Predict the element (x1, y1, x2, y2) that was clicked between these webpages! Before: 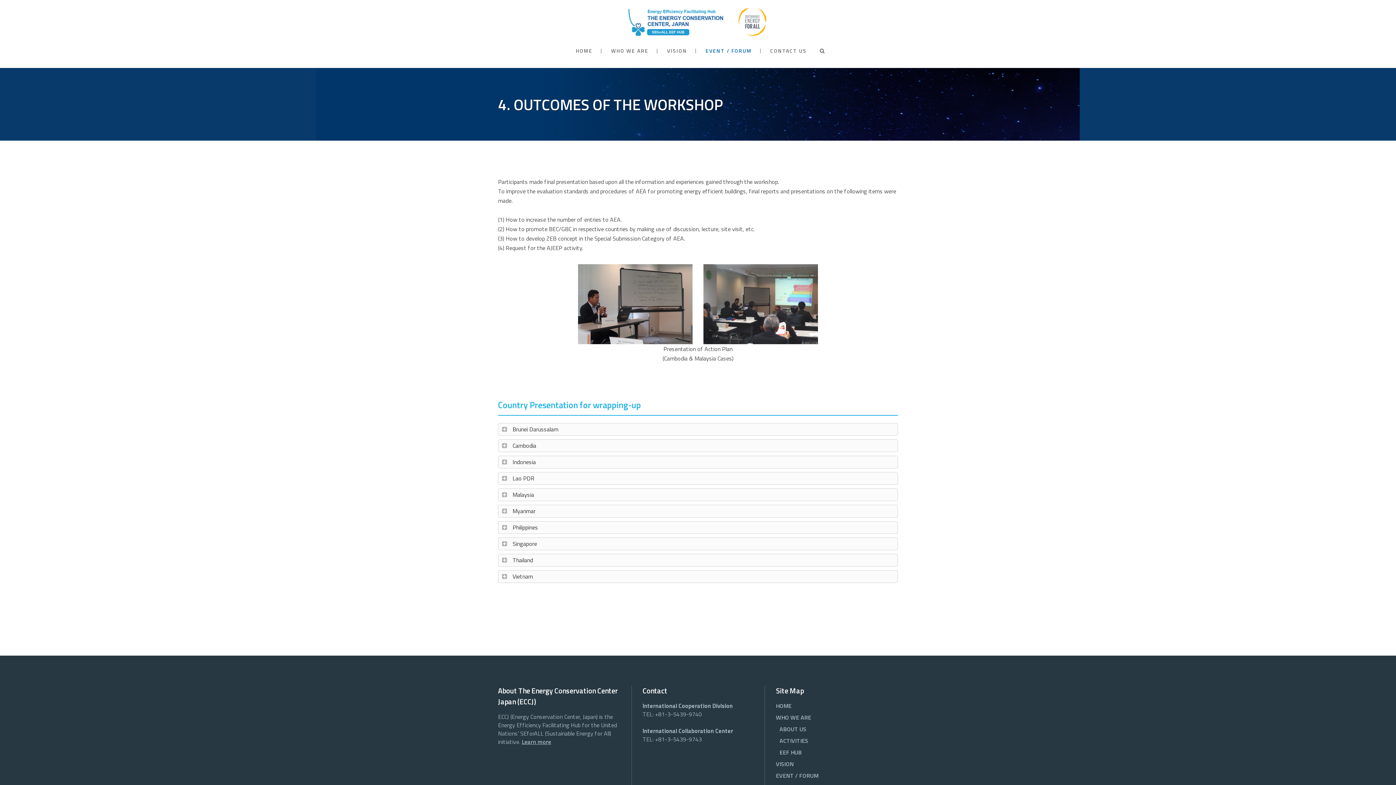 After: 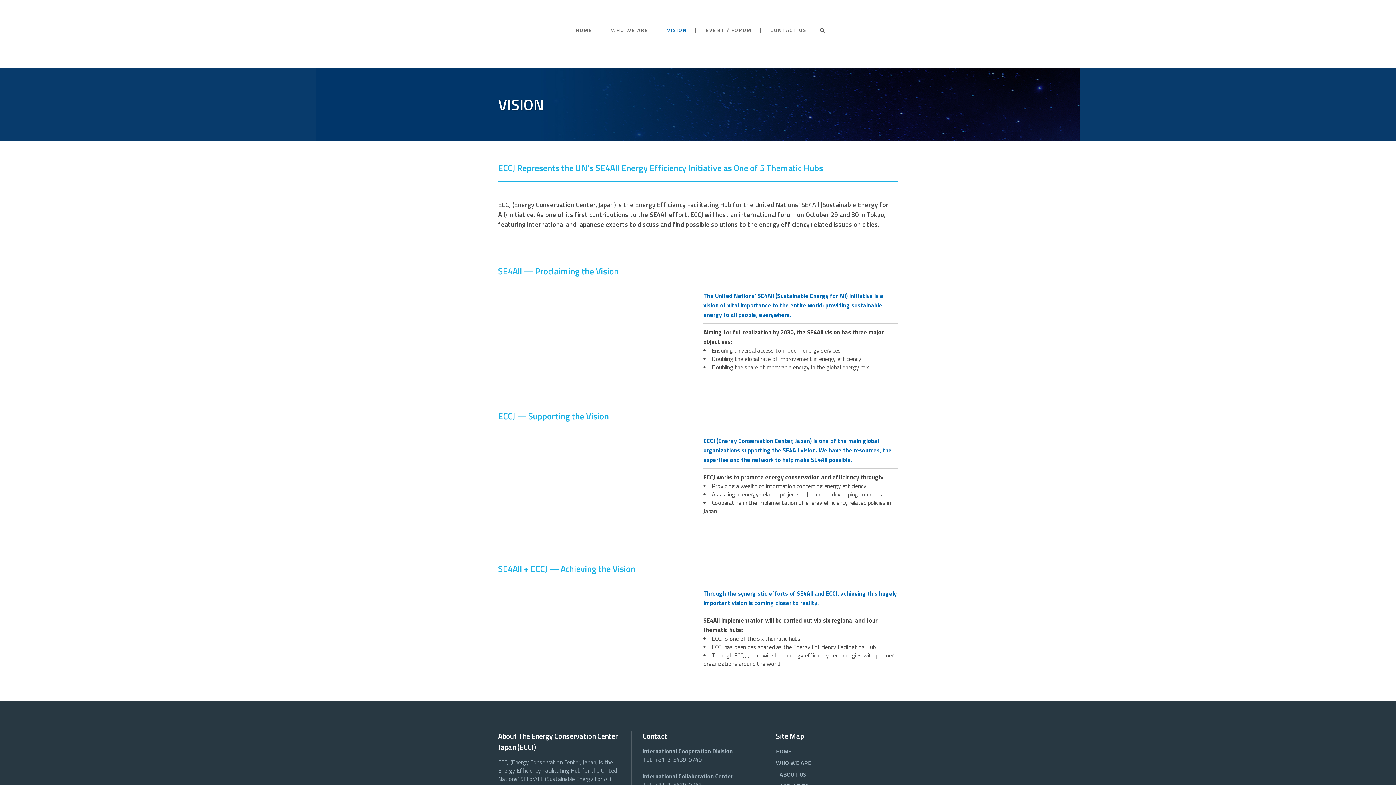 Action: label: VISION bbox: (776, 760, 898, 768)